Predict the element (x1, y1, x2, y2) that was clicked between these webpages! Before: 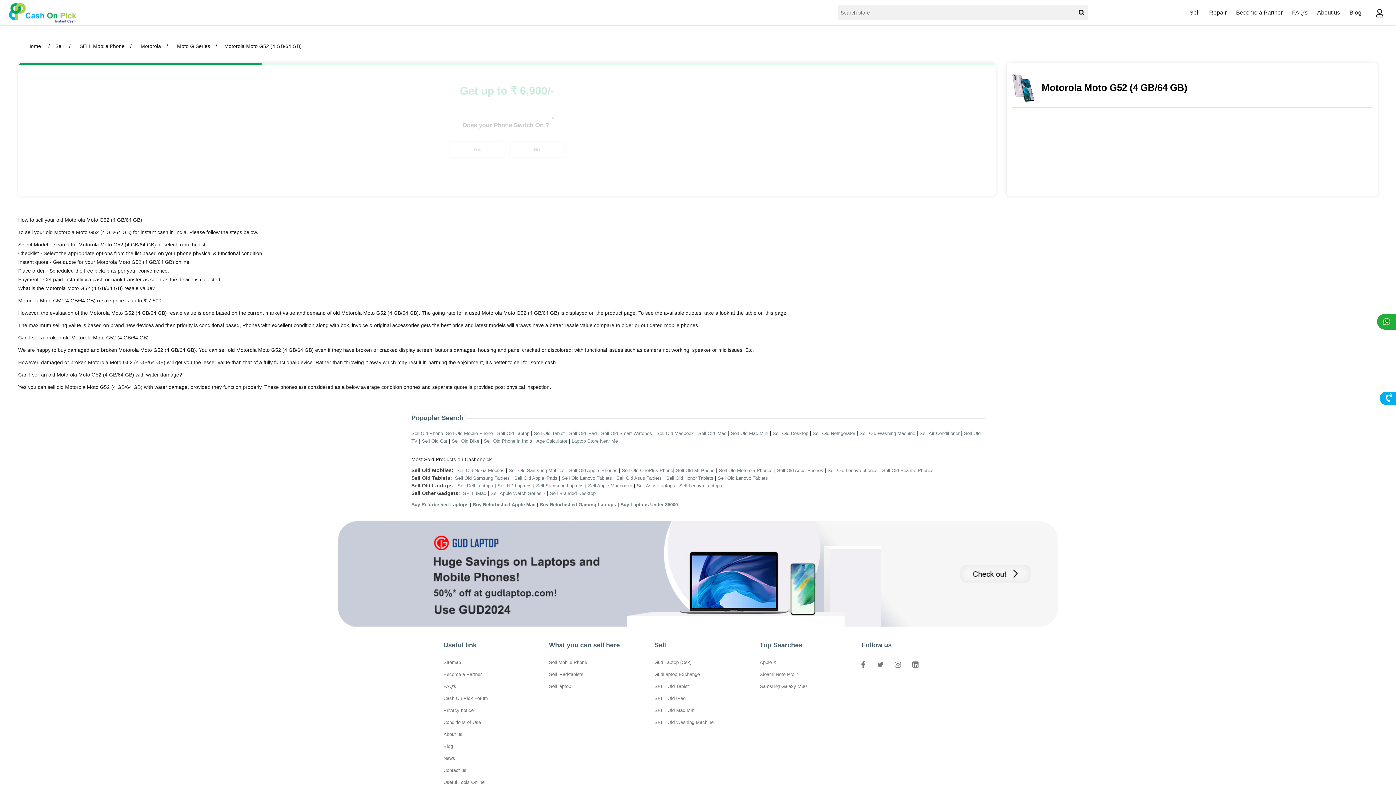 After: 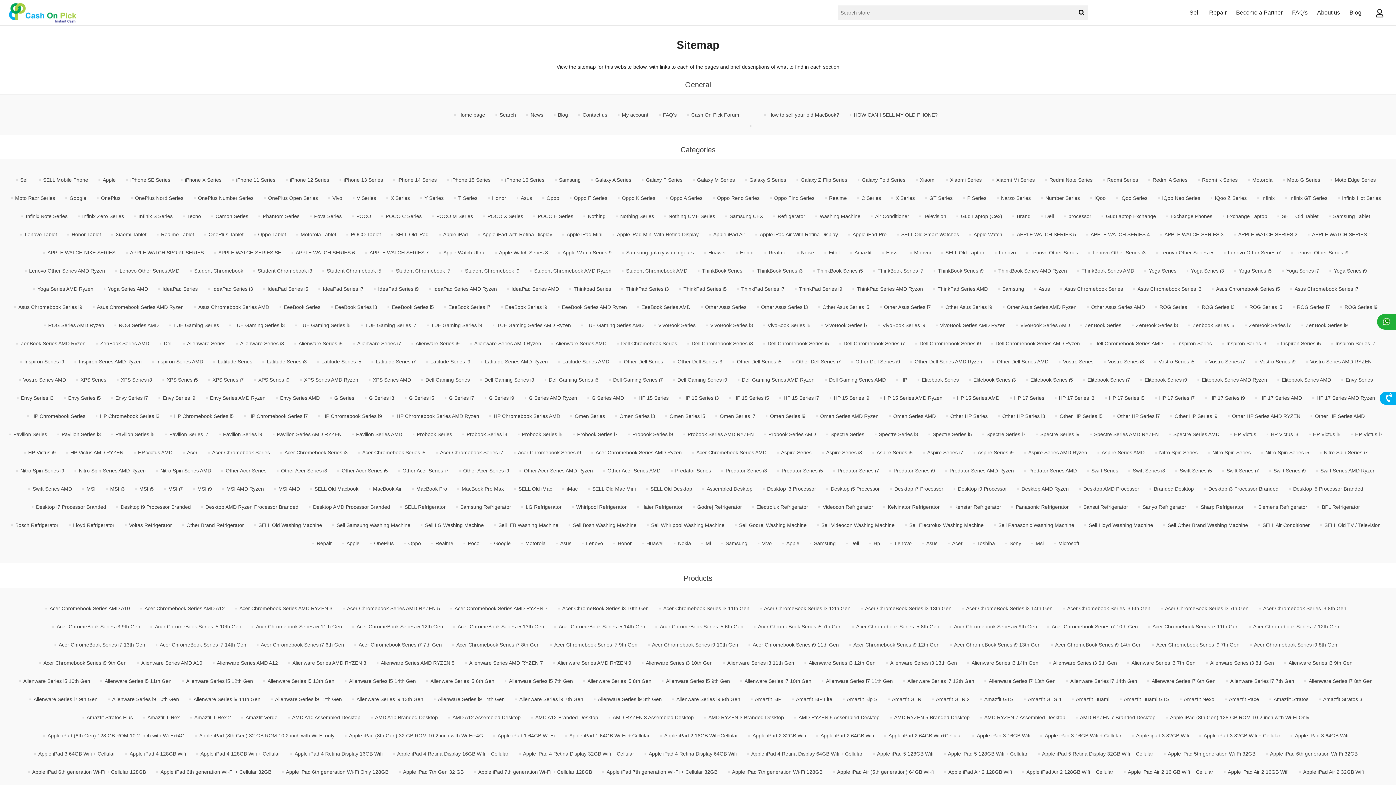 Action: bbox: (443, 660, 461, 665) label: Sitemap